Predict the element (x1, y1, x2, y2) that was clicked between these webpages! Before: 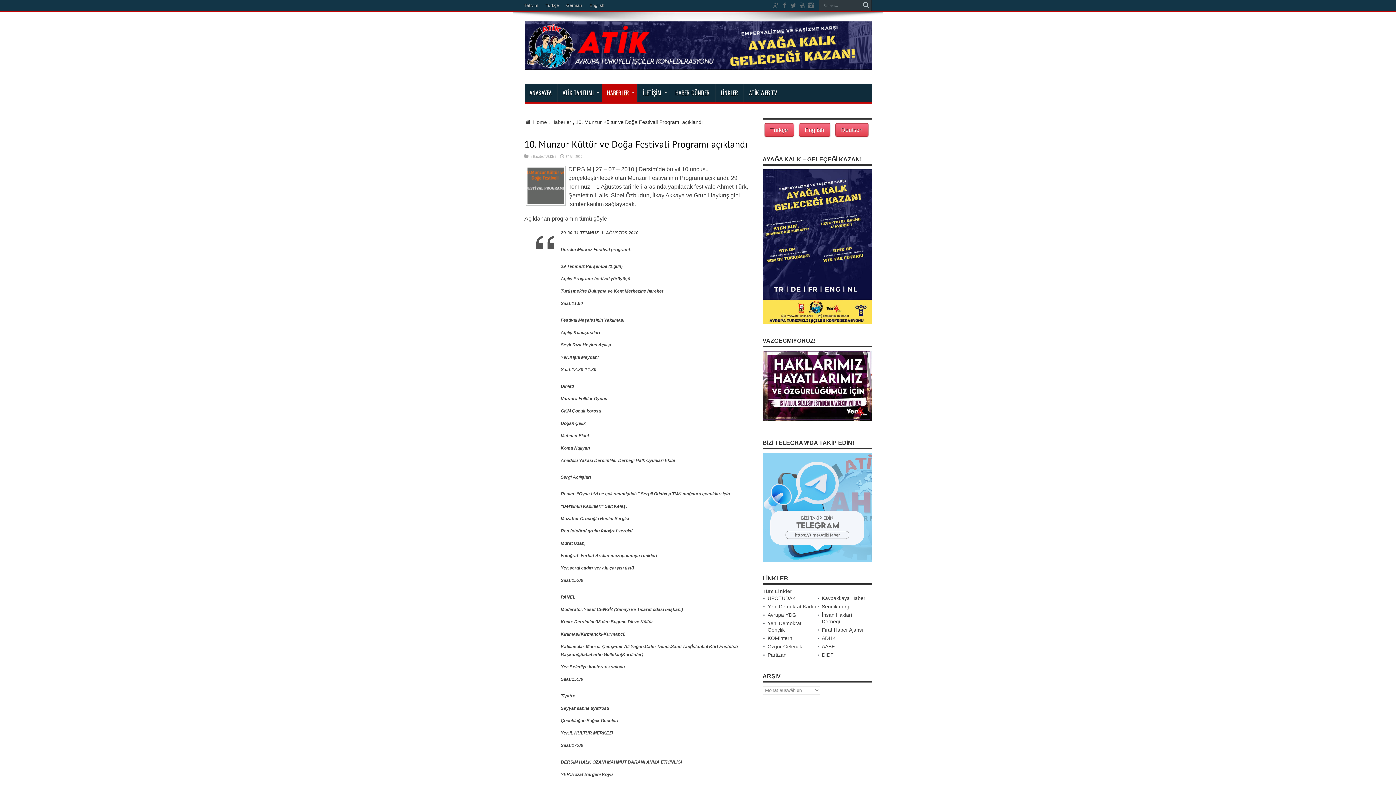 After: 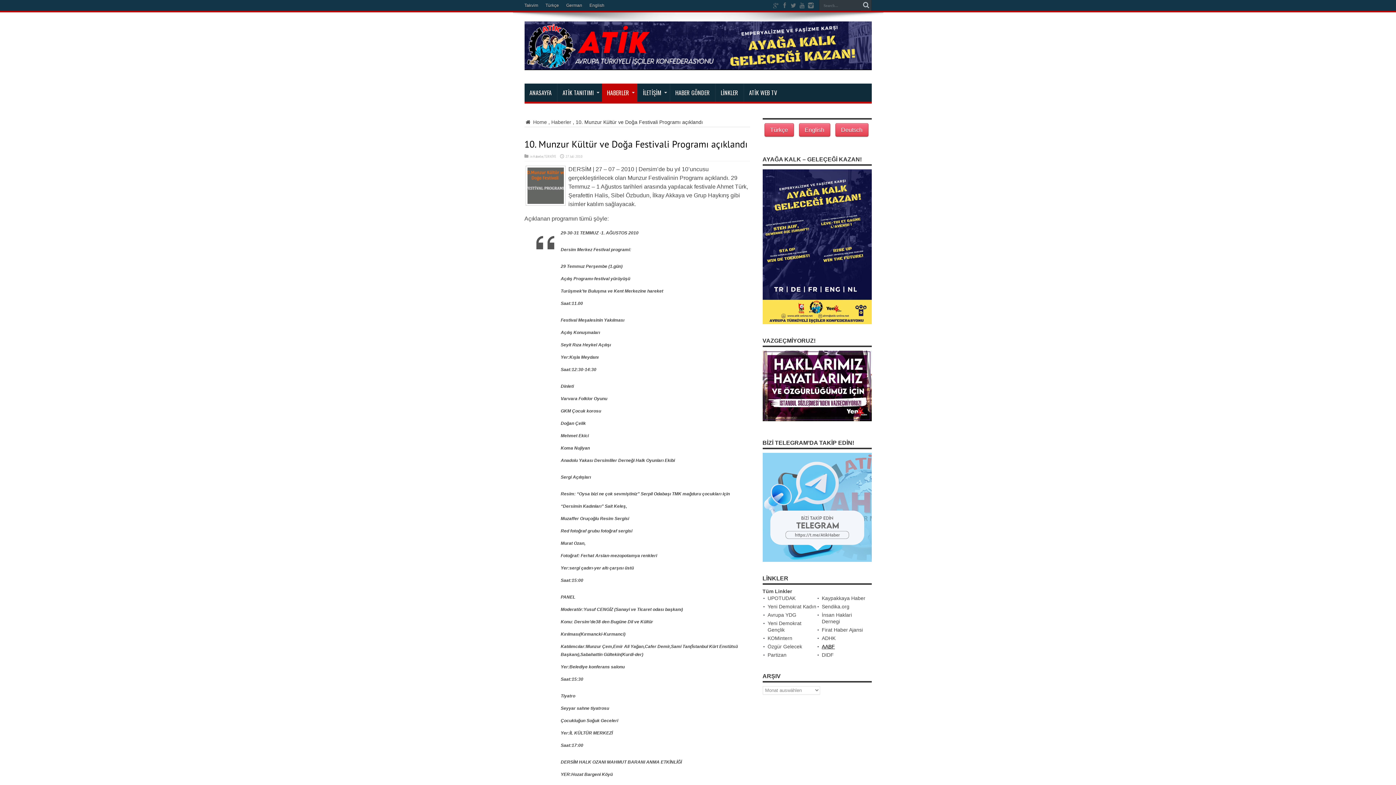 Action: label: AABF bbox: (822, 643, 835, 649)